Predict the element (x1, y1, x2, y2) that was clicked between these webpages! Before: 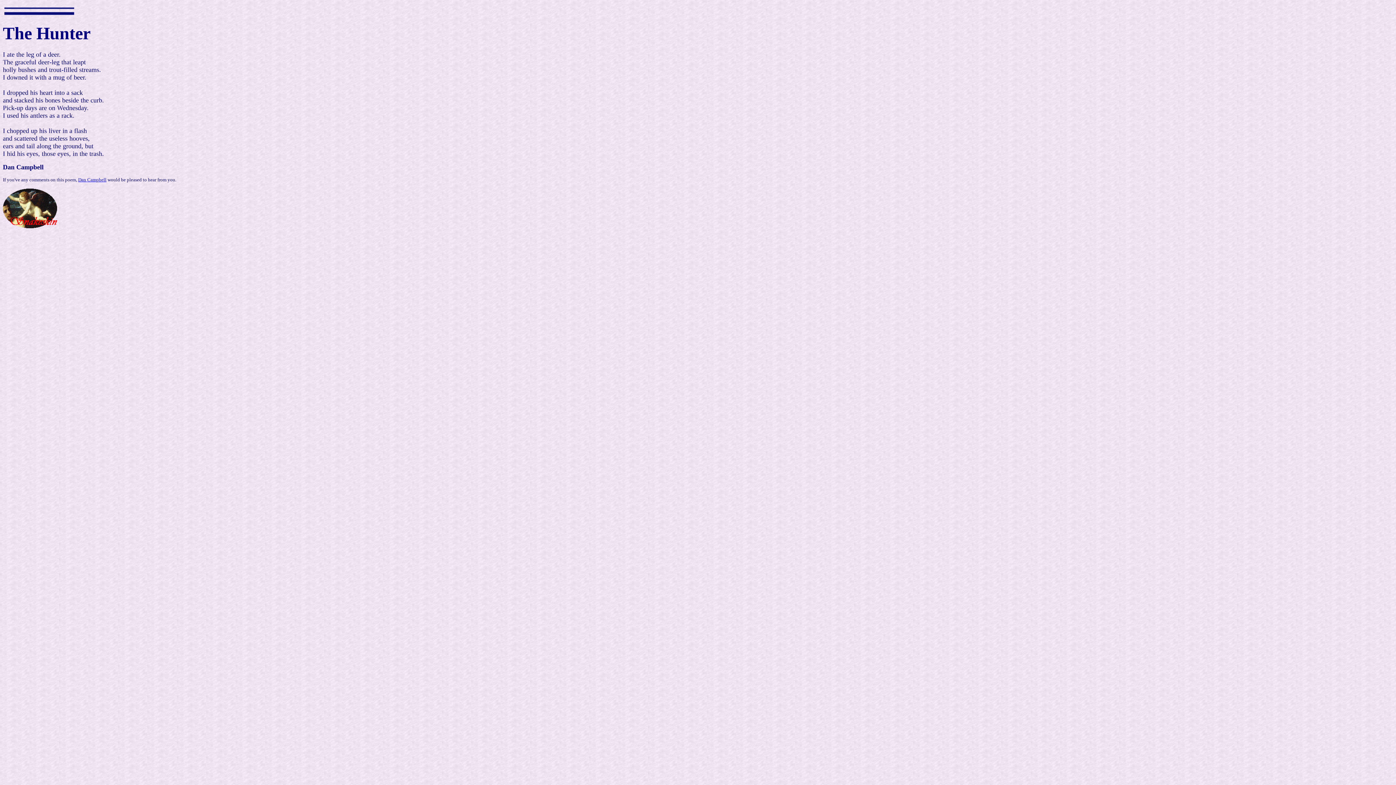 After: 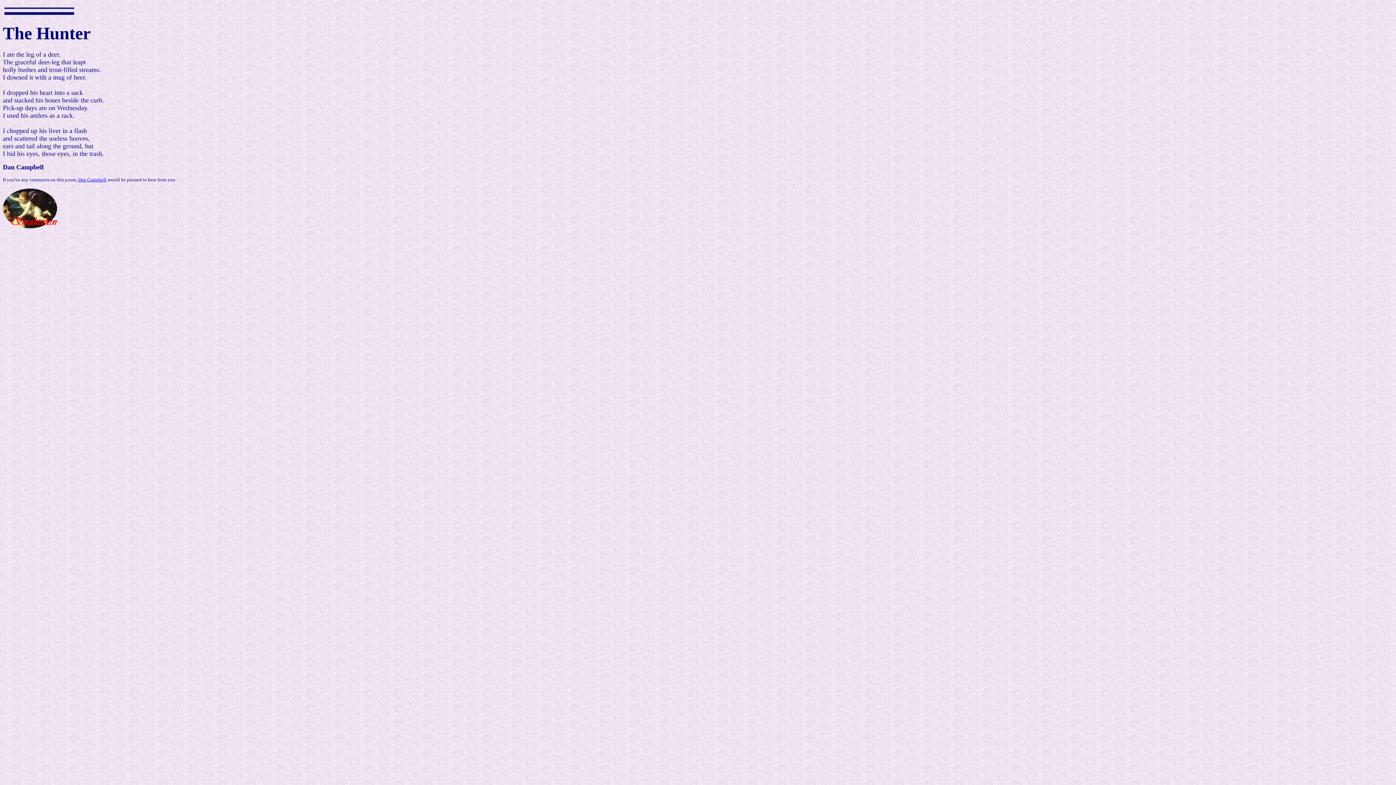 Action: bbox: (2, 223, 57, 229)